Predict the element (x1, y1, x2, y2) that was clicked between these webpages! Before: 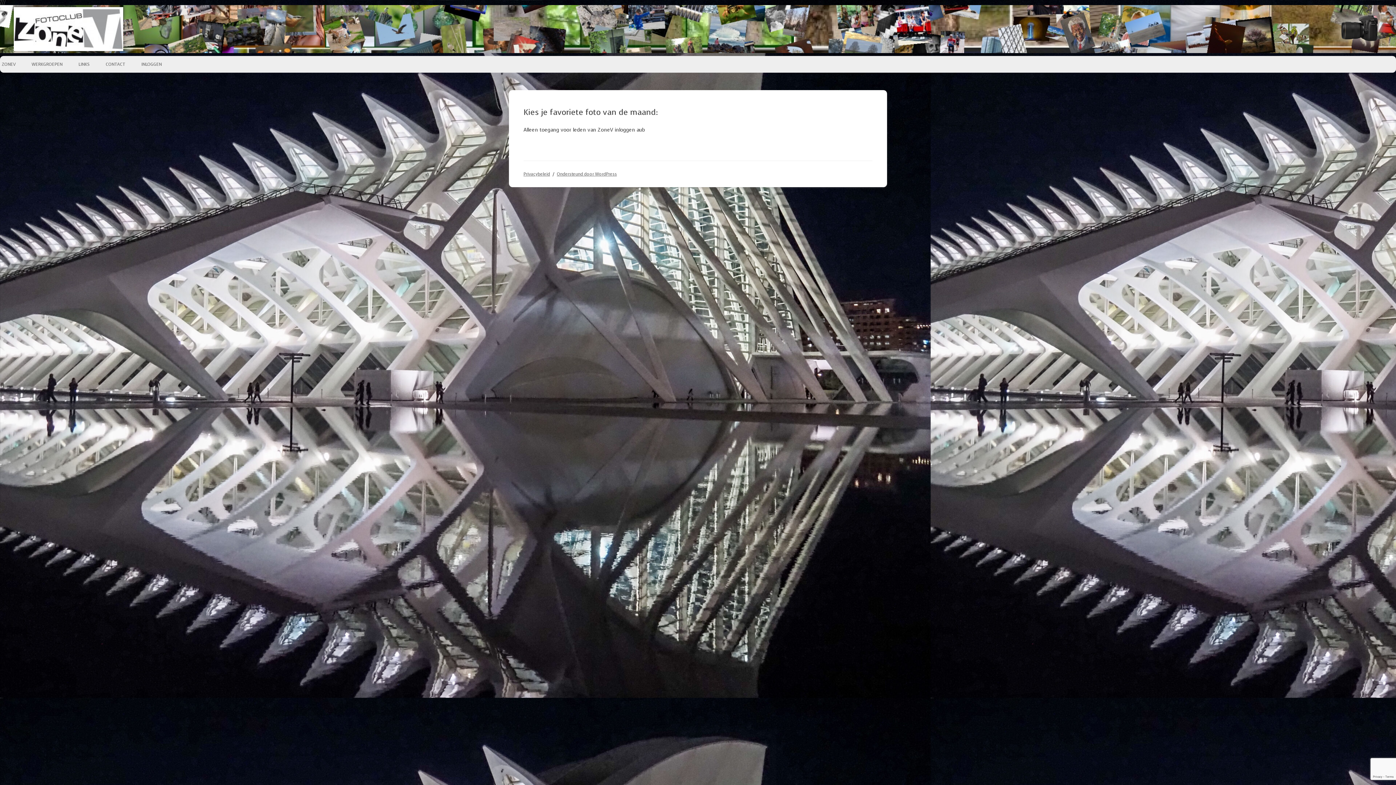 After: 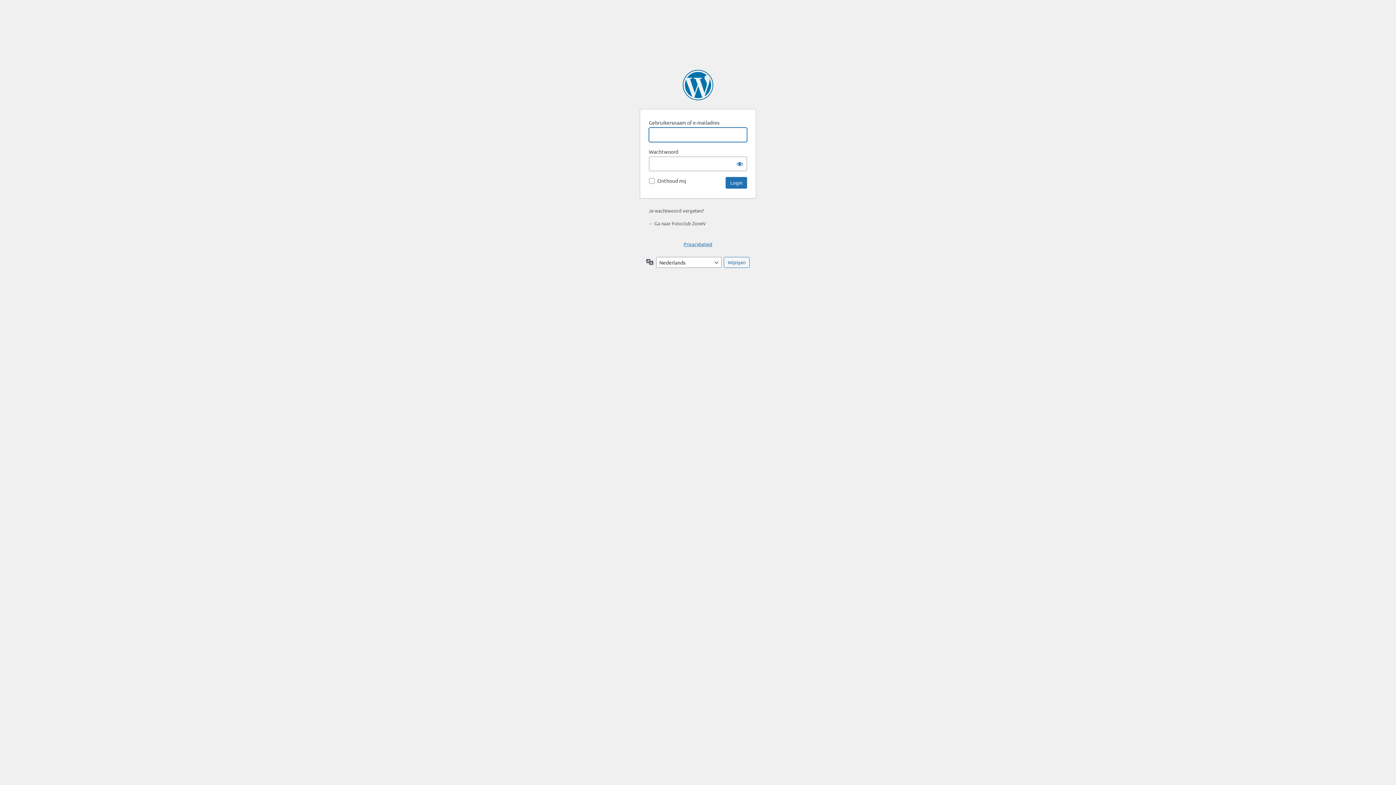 Action: bbox: (141, 56, 161, 72) label: INLOGGEN